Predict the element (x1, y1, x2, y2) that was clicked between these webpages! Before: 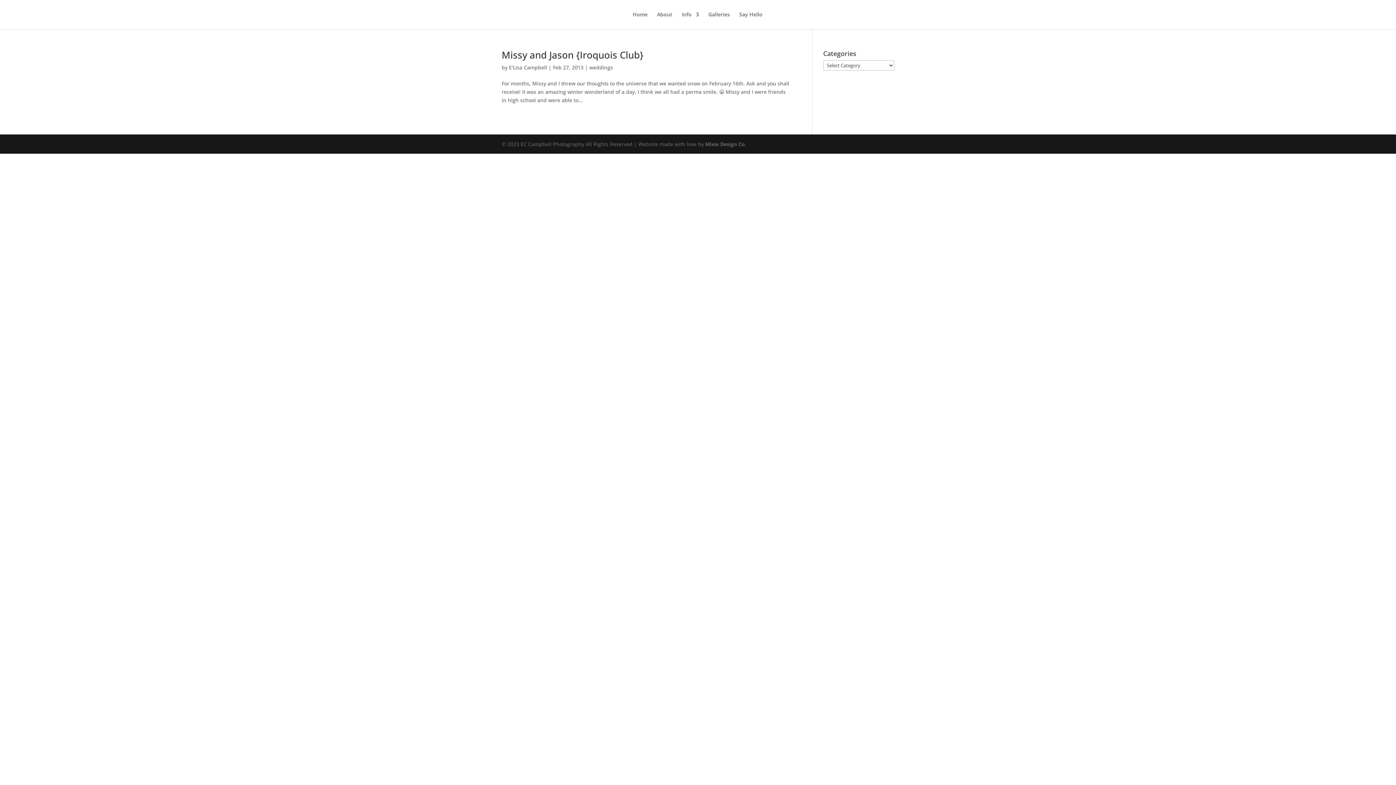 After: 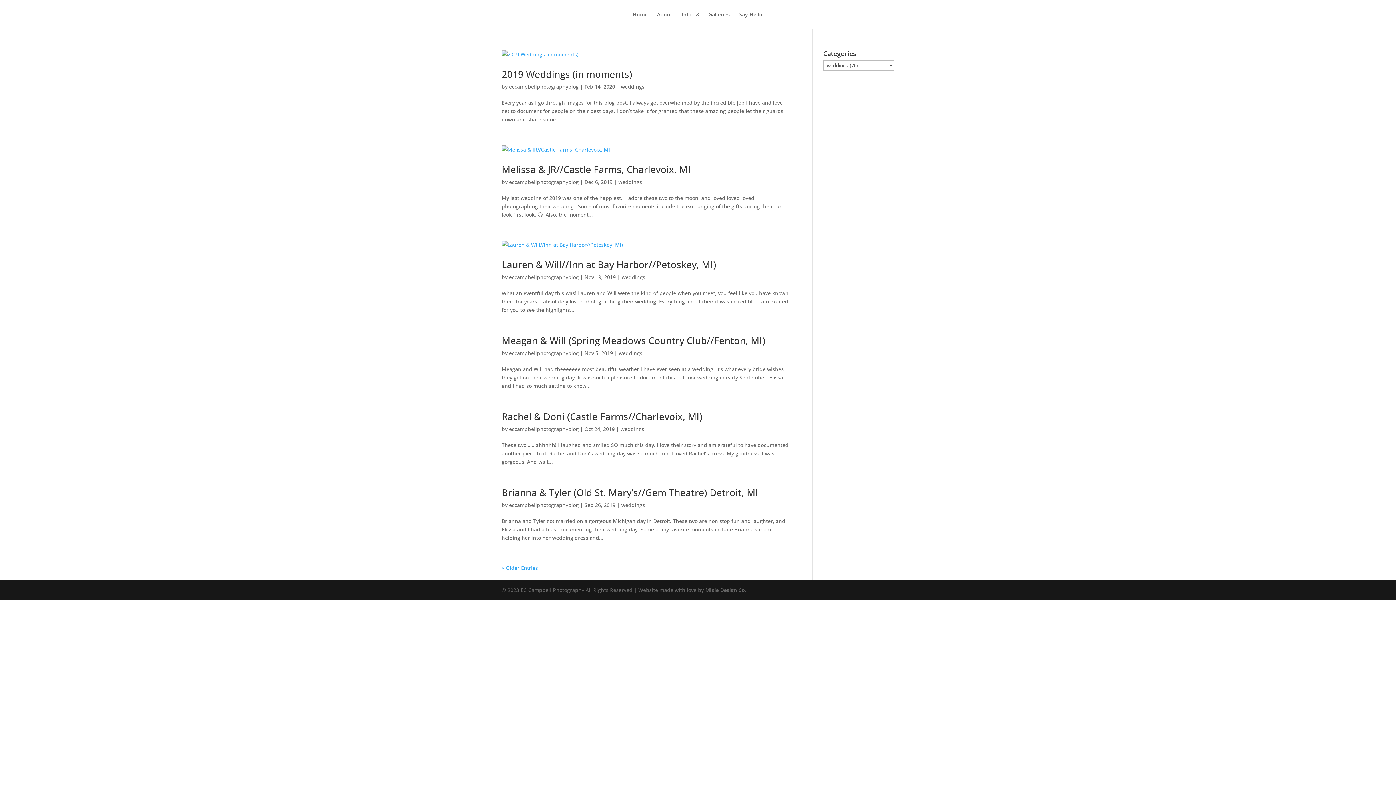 Action: bbox: (589, 64, 613, 70) label: weddings